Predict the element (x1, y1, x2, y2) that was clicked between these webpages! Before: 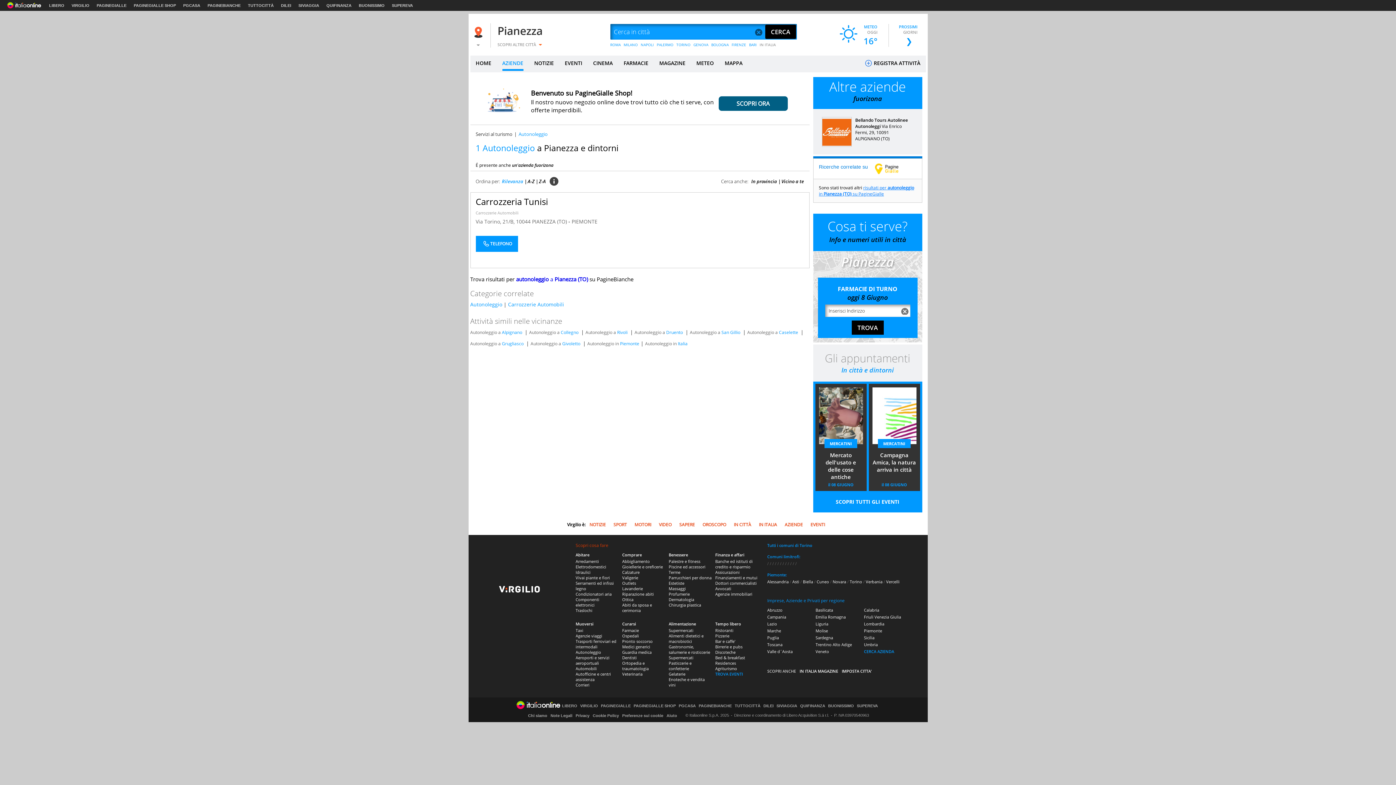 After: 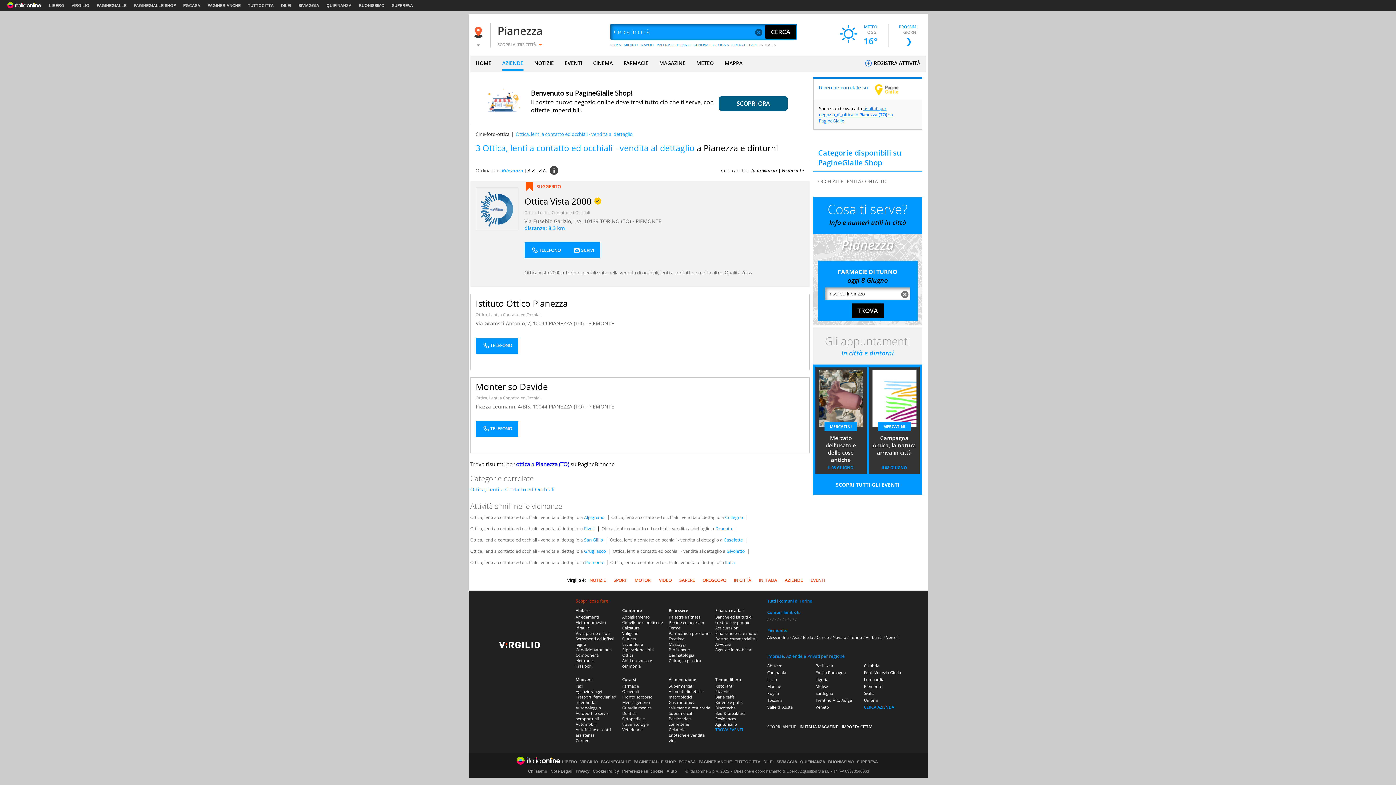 Action: label: Ottica bbox: (622, 597, 633, 602)